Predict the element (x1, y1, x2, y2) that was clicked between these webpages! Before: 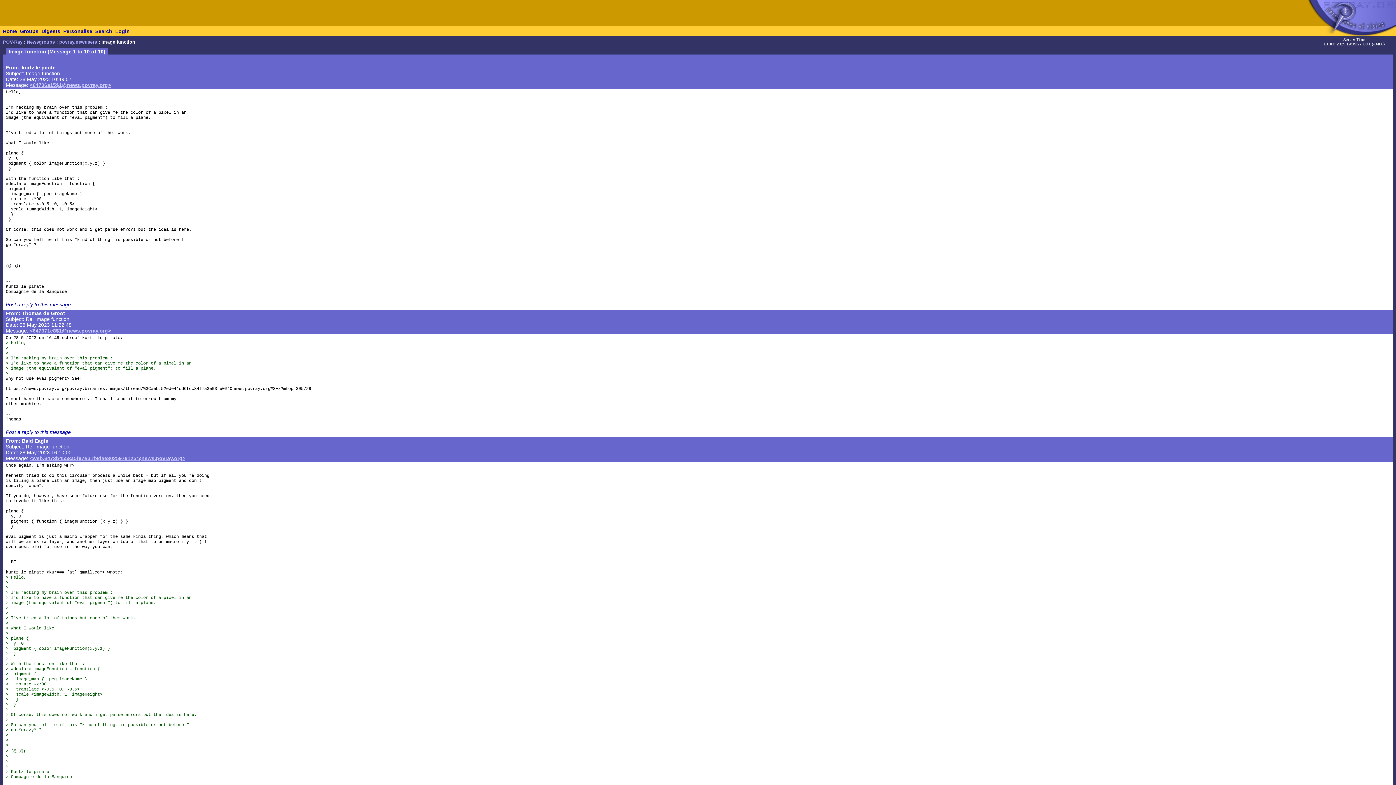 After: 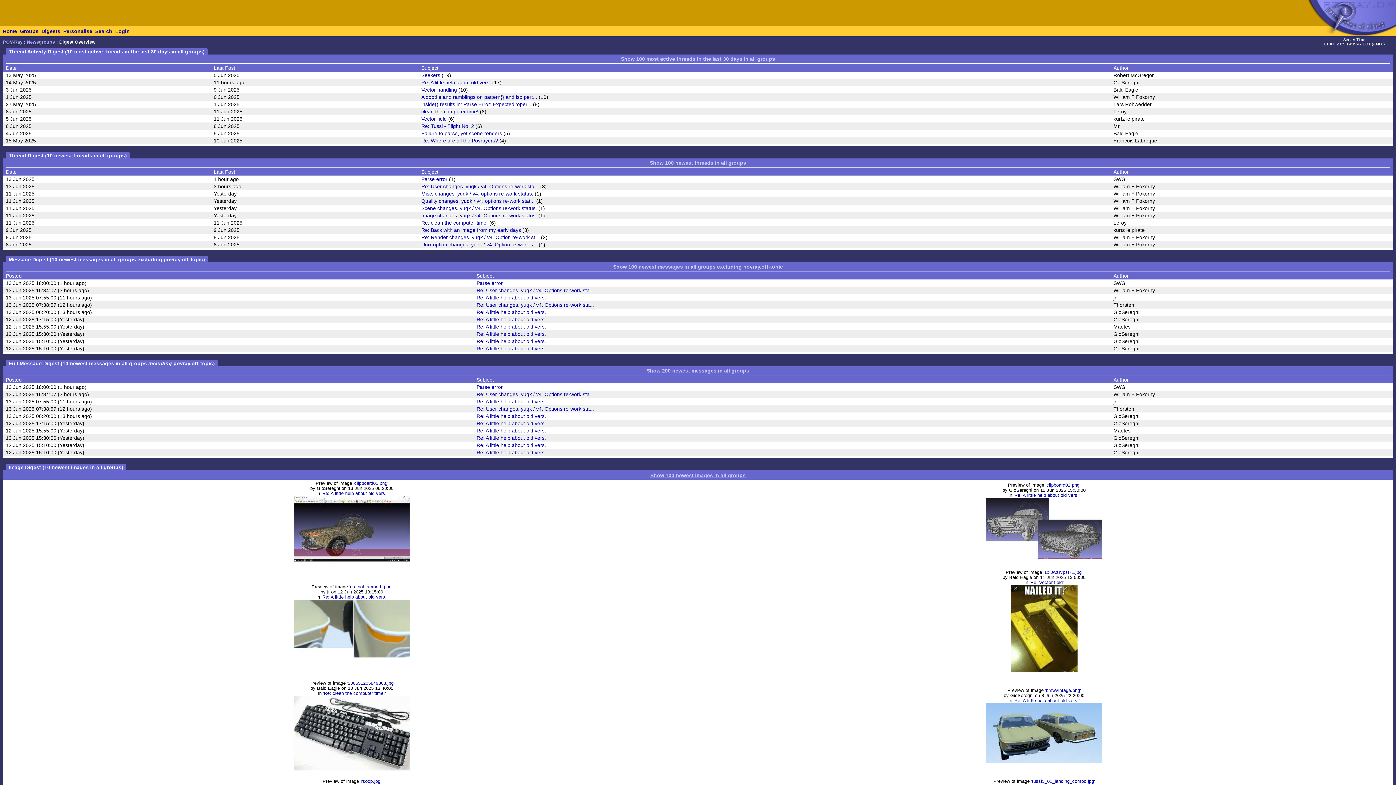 Action: bbox: (41, 28, 60, 34) label: Digests